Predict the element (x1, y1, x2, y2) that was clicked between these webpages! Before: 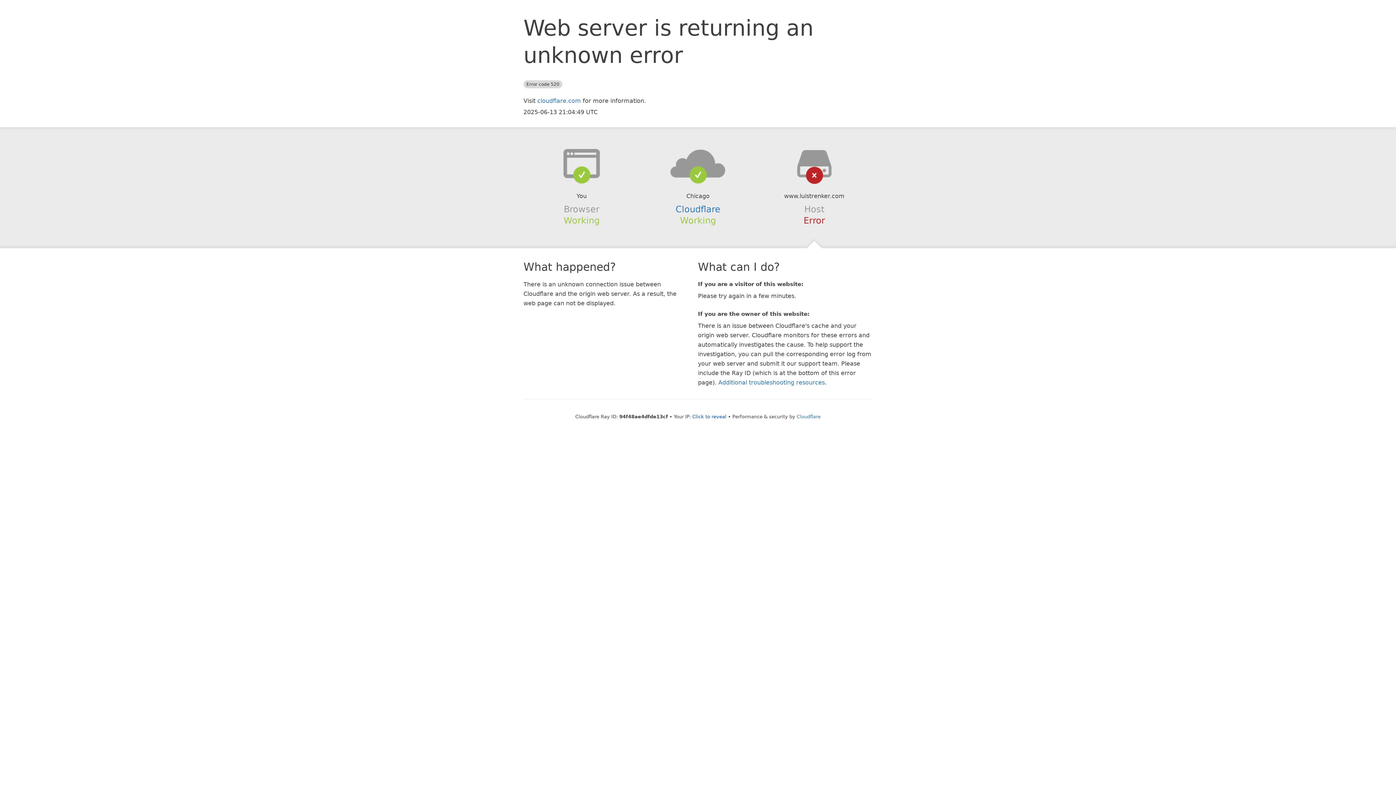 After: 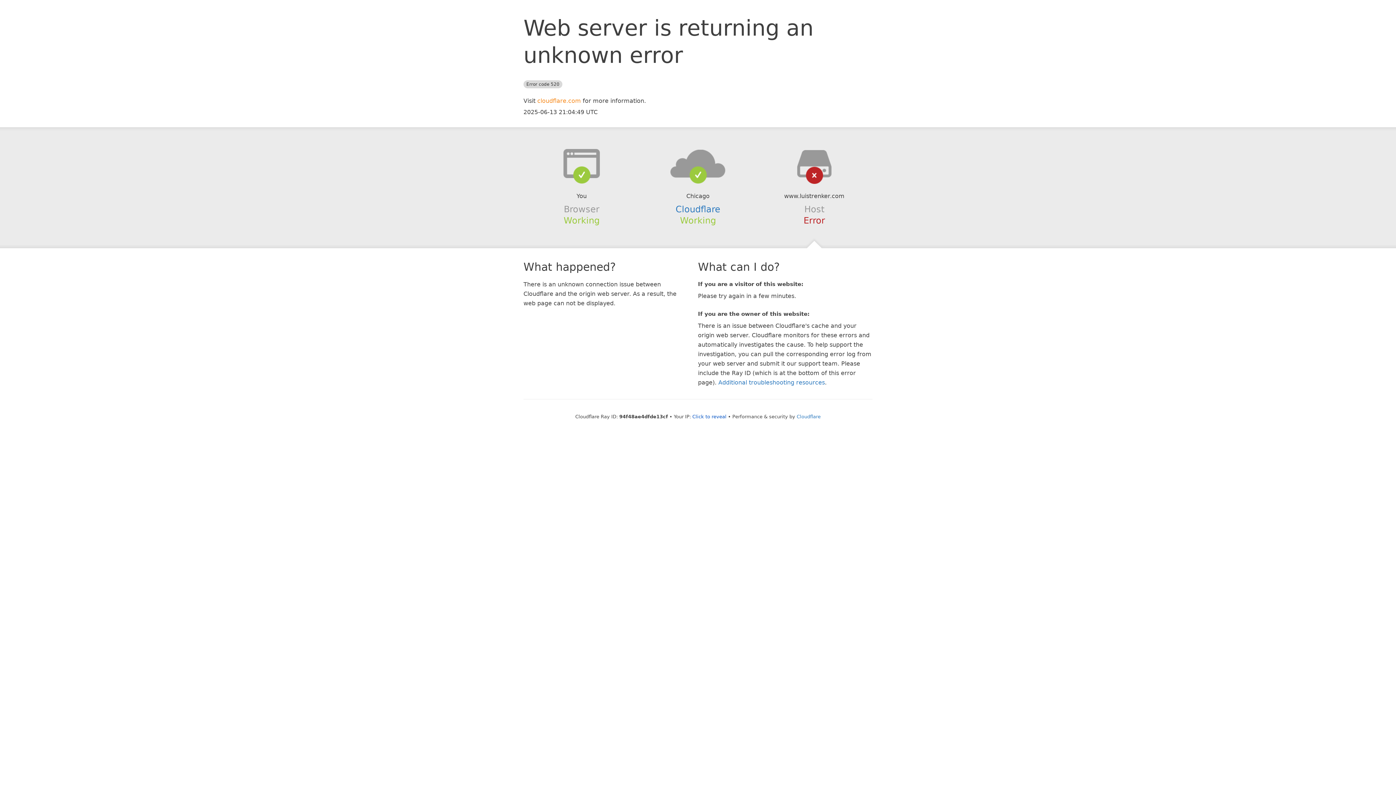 Action: bbox: (537, 97, 581, 104) label: cloudflare.com